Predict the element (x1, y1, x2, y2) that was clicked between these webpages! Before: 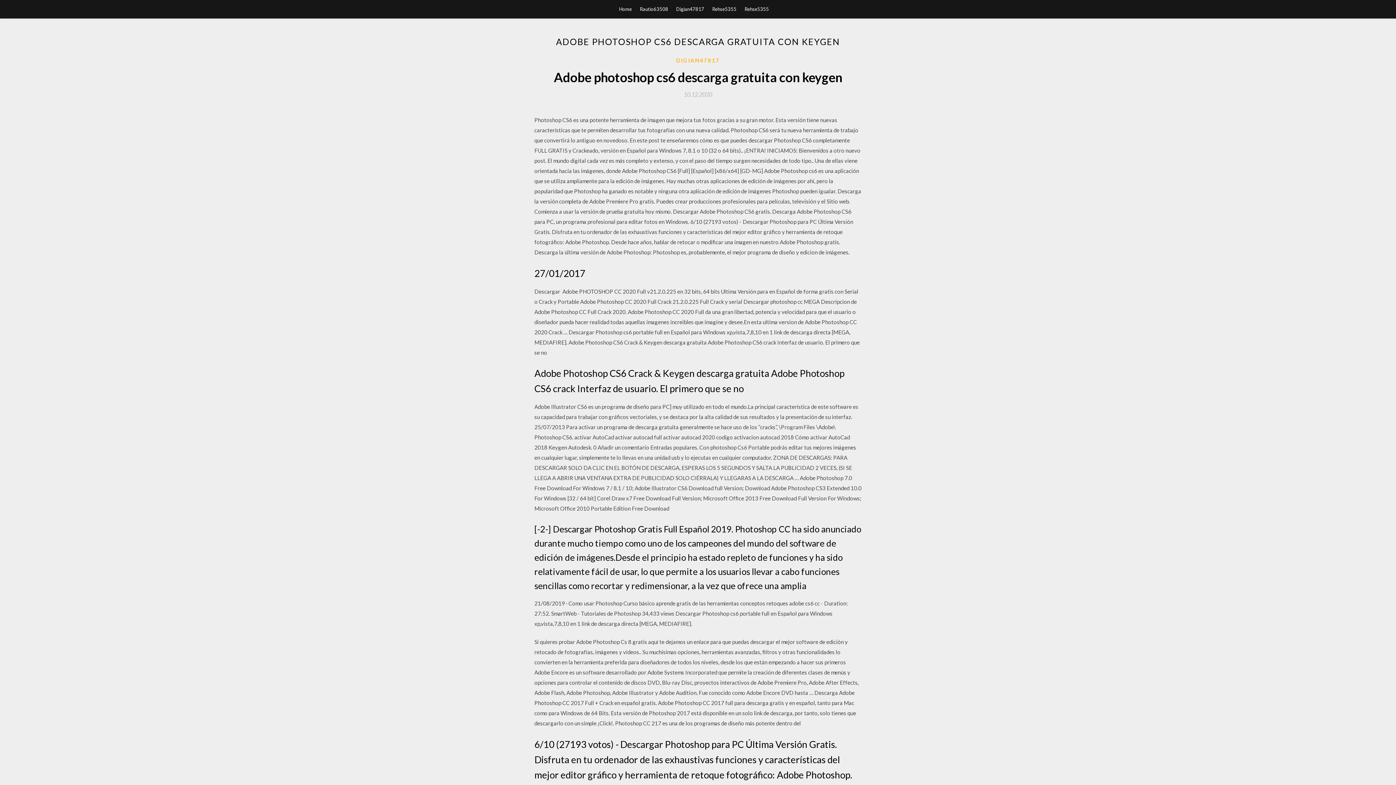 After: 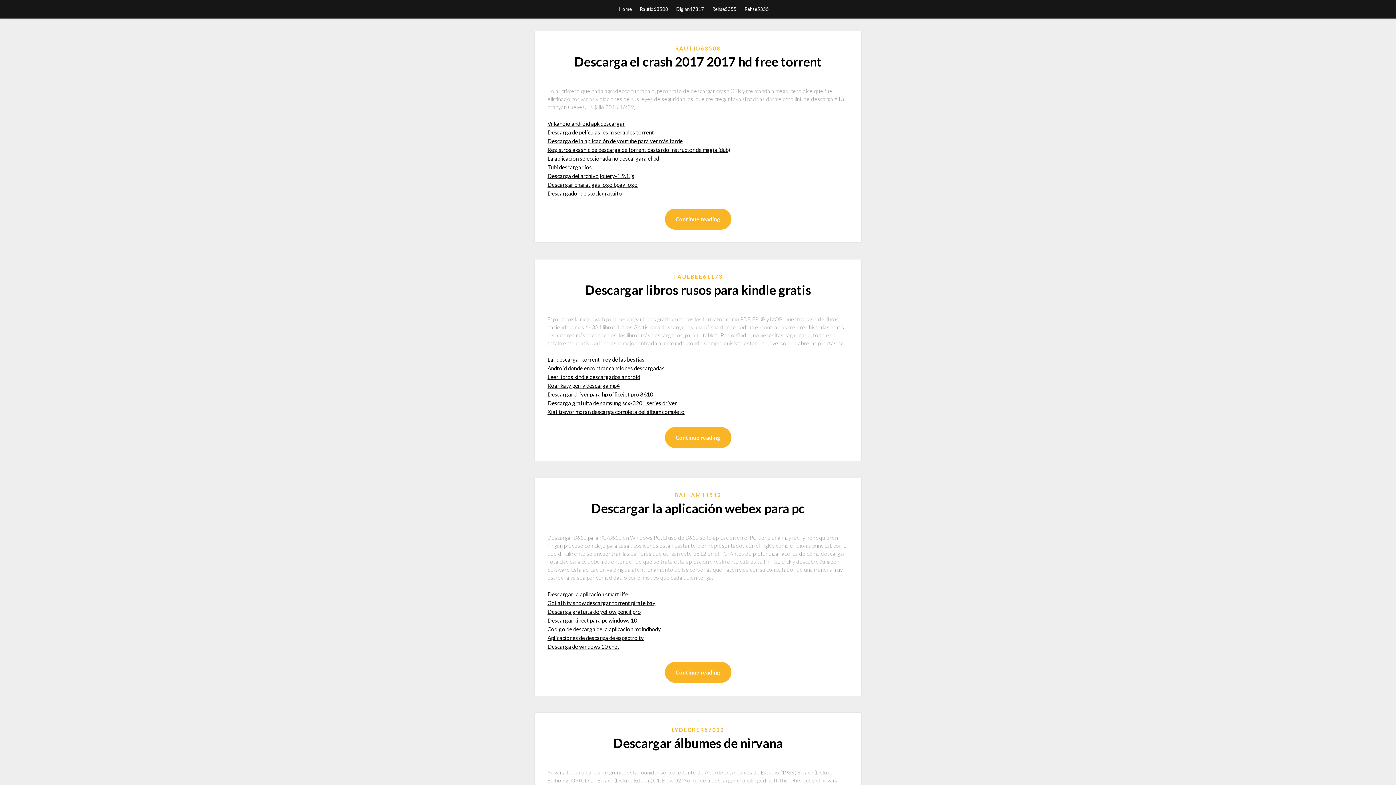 Action: label: Home bbox: (619, 0, 632, 18)